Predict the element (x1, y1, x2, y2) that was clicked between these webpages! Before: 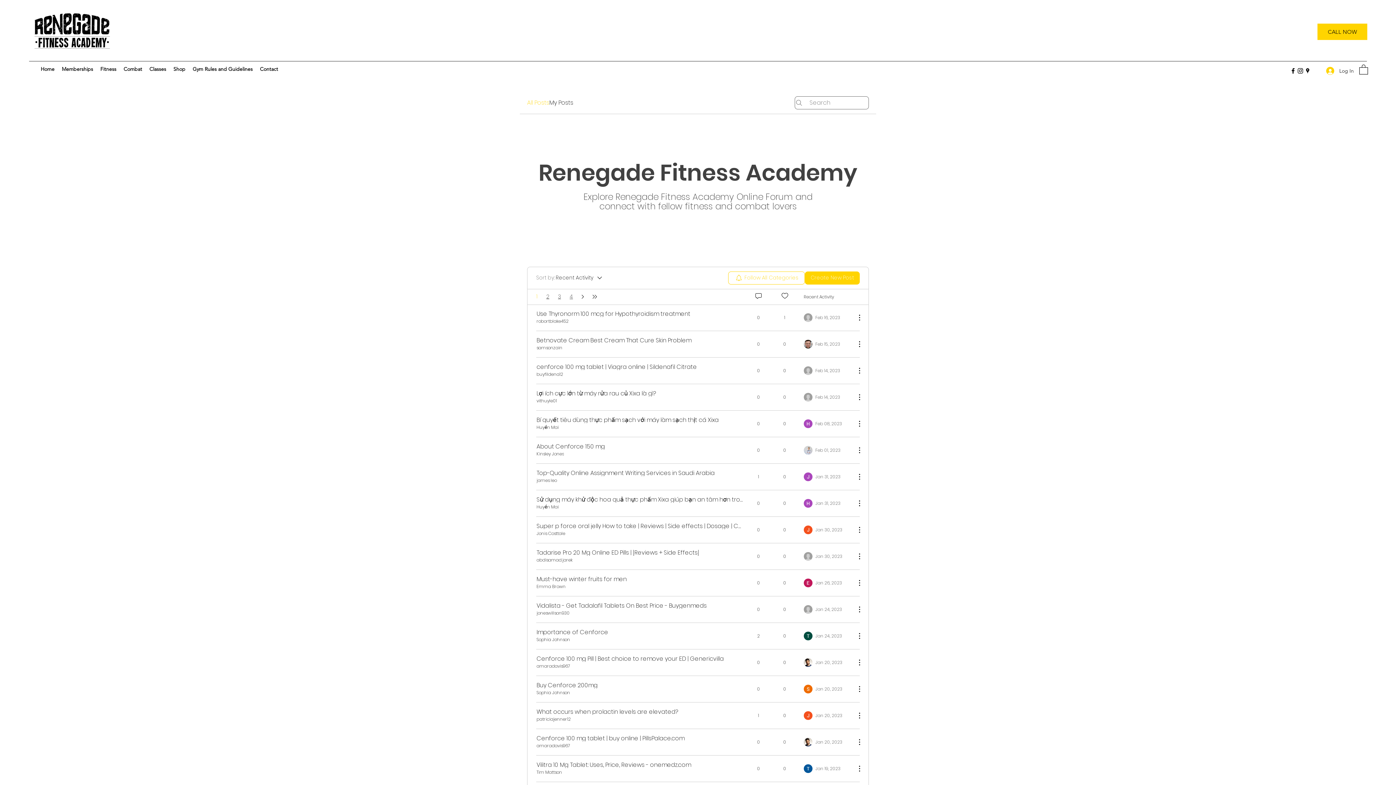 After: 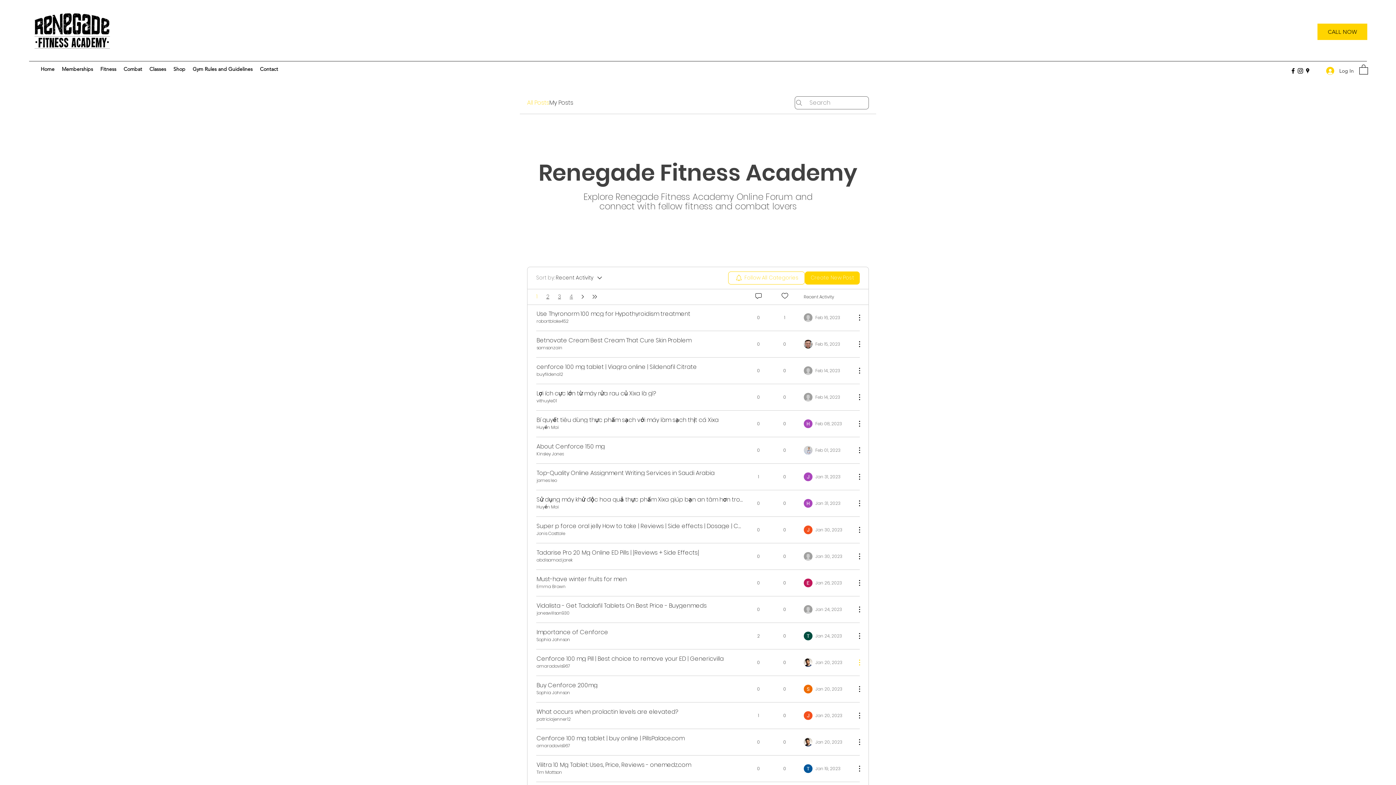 Action: bbox: (851, 658, 860, 667) label: More Actions